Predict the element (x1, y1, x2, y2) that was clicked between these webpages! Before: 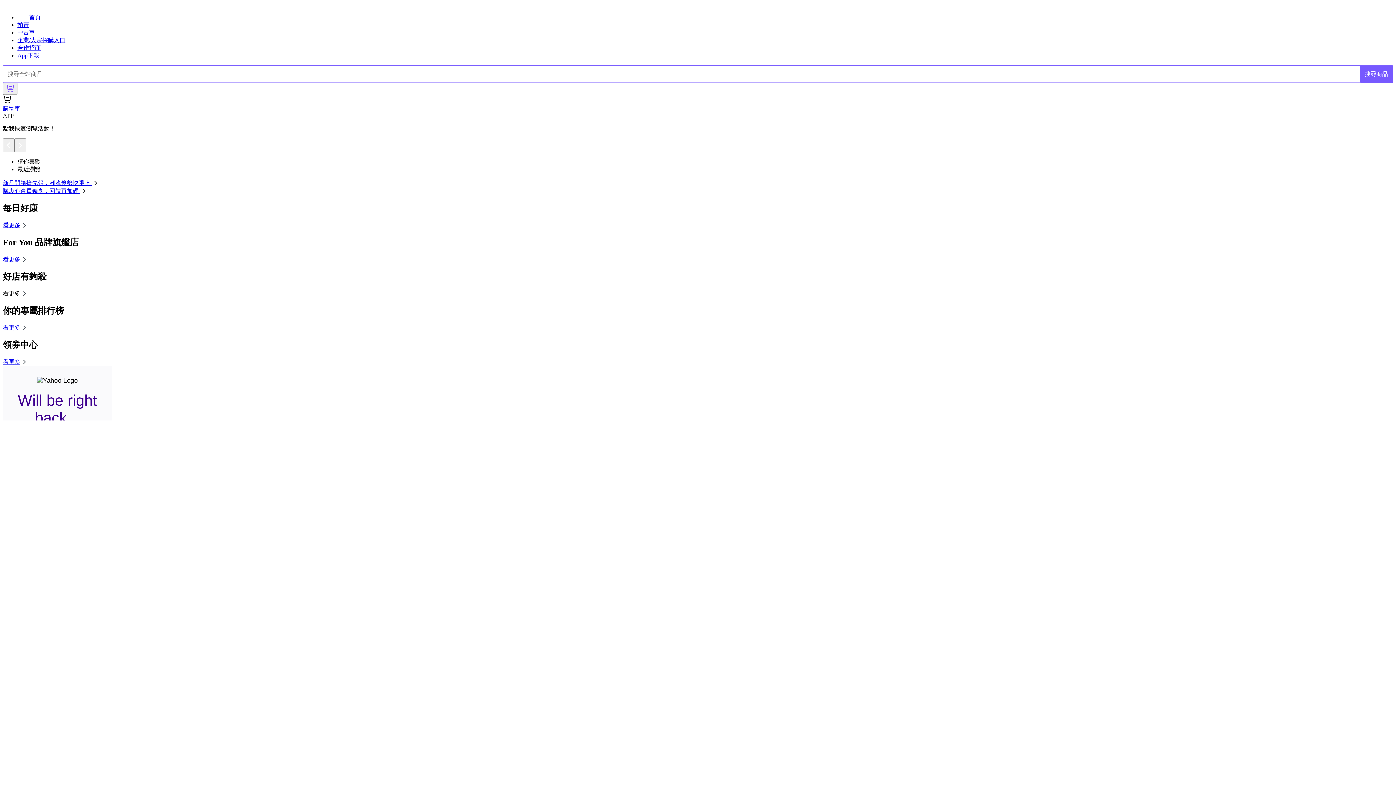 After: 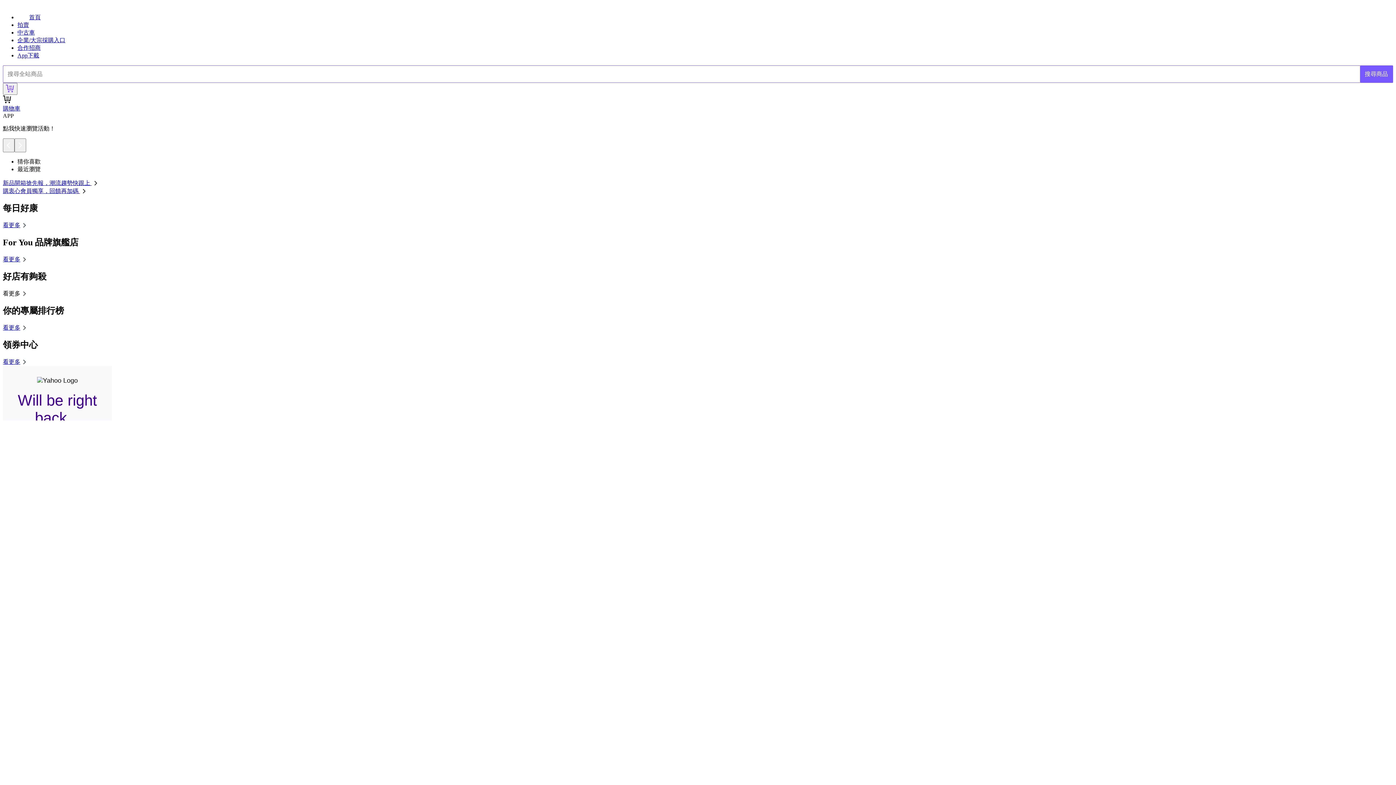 Action: bbox: (2, 180, 99, 186) label: 新品開箱搶先報，潮流趨勢快跟上 